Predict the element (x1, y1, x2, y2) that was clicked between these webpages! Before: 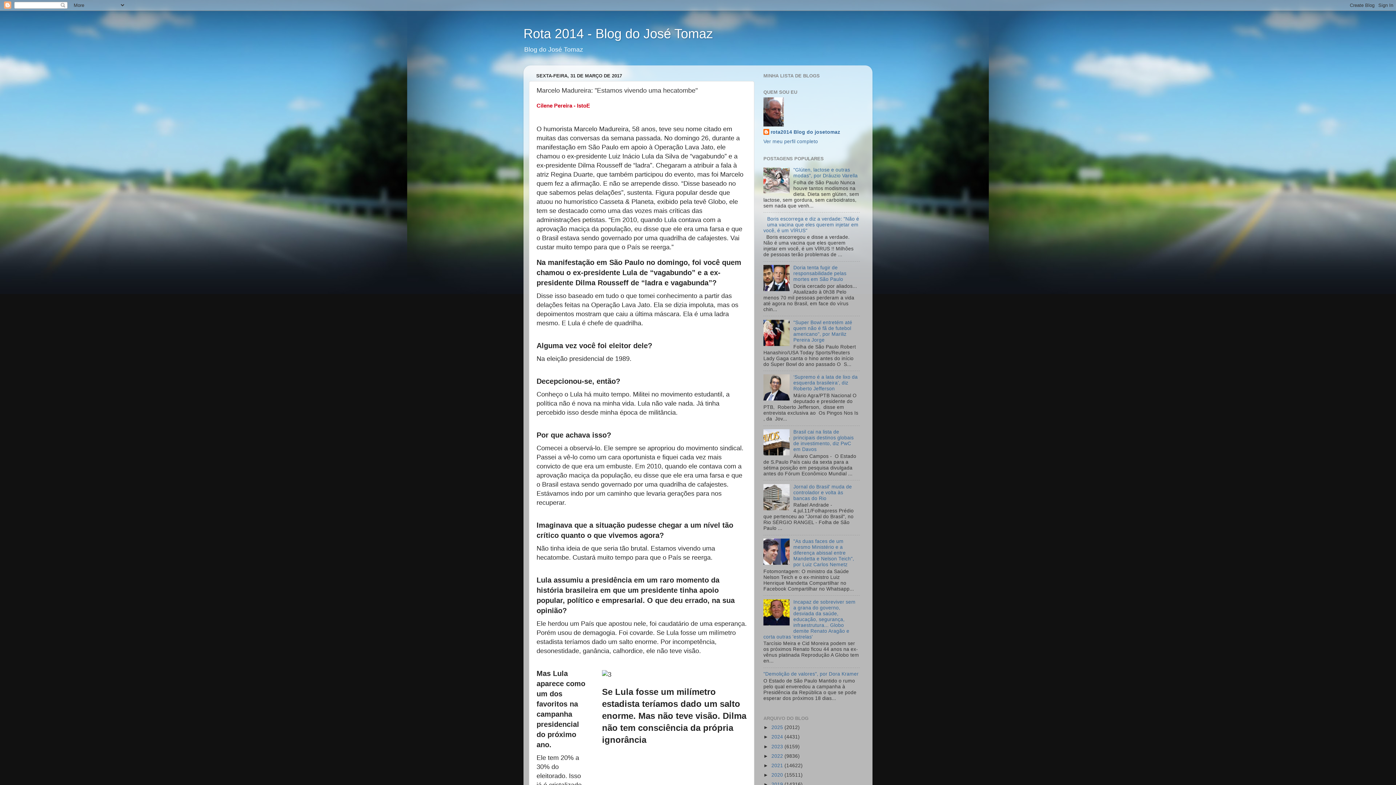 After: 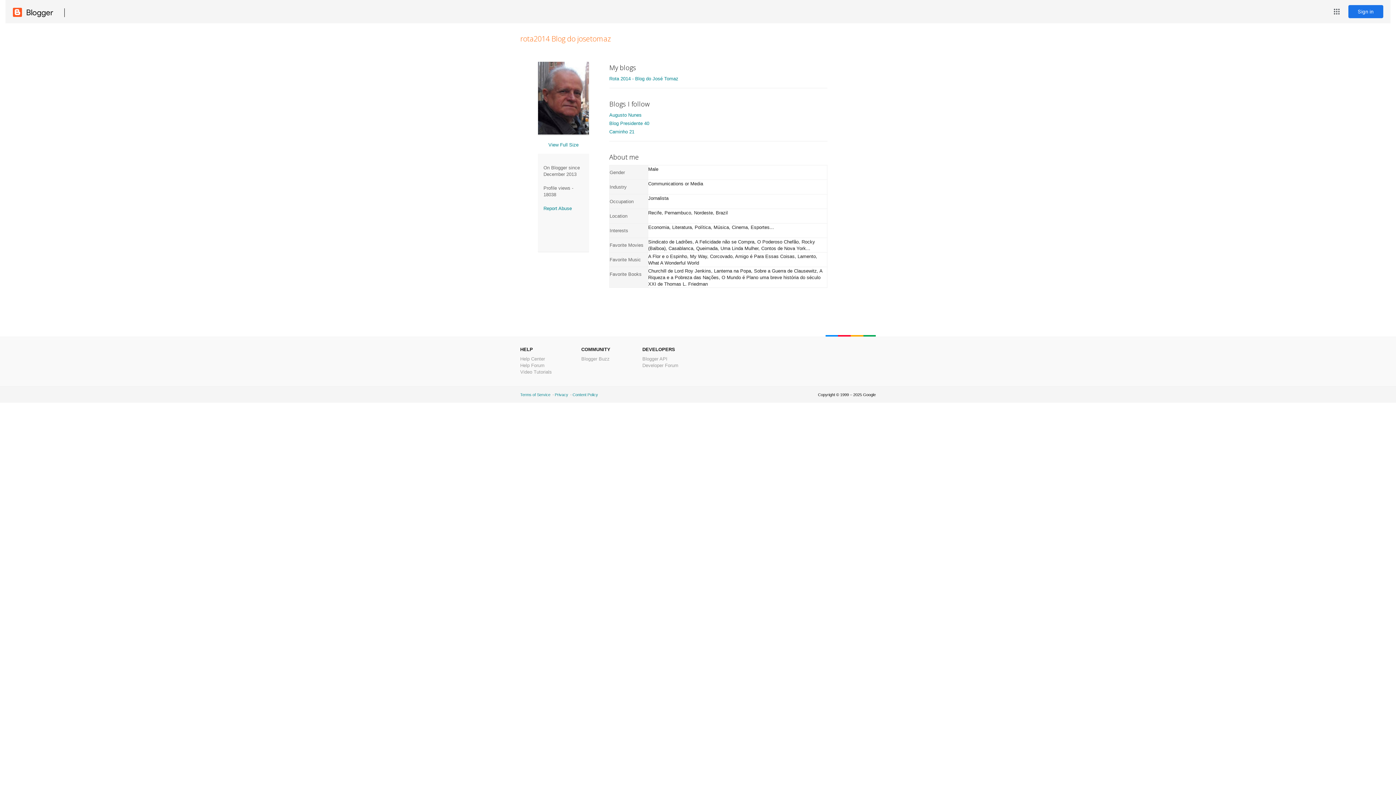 Action: bbox: (763, 139, 818, 144) label: Ver meu perfil completo